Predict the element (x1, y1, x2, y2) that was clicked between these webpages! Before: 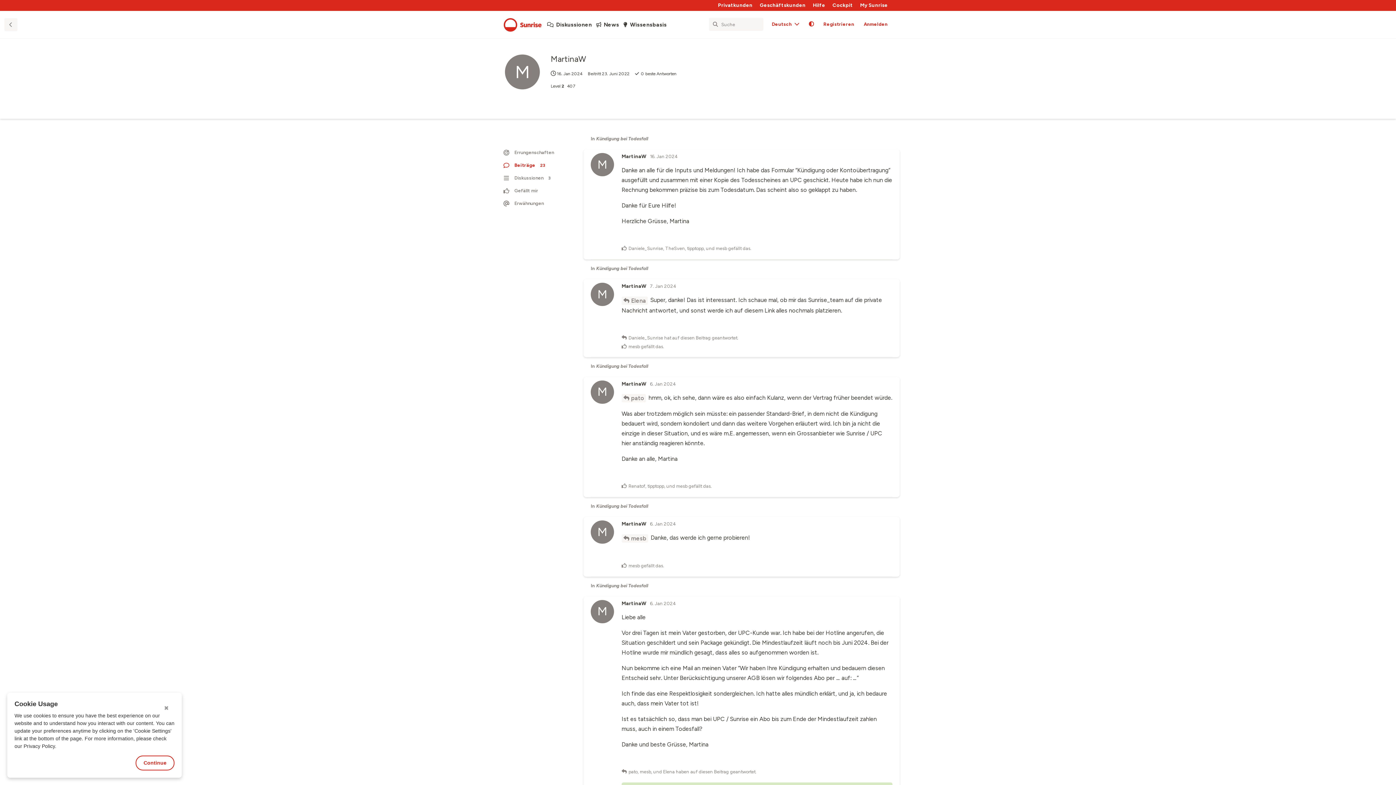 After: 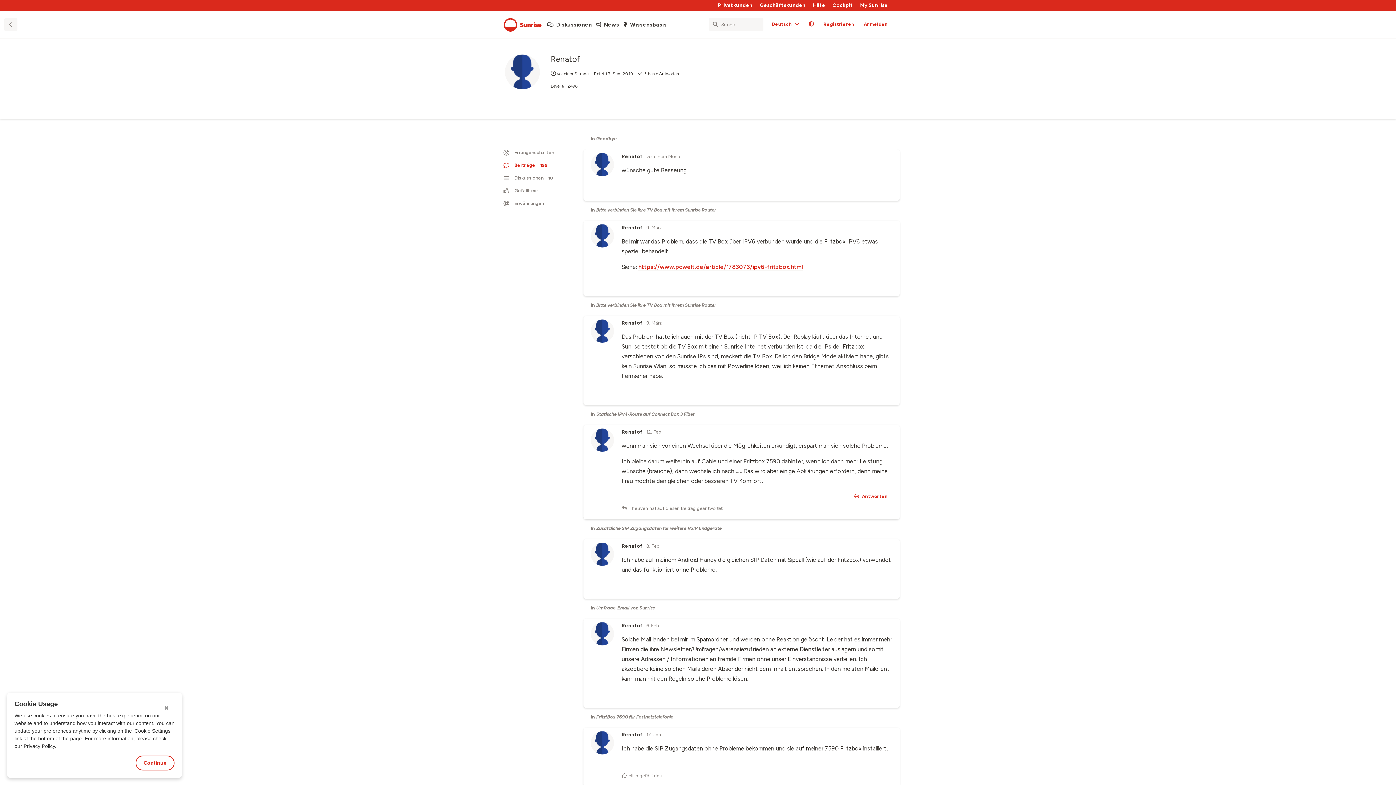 Action: bbox: (628, 482, 645, 489) label: Renatof